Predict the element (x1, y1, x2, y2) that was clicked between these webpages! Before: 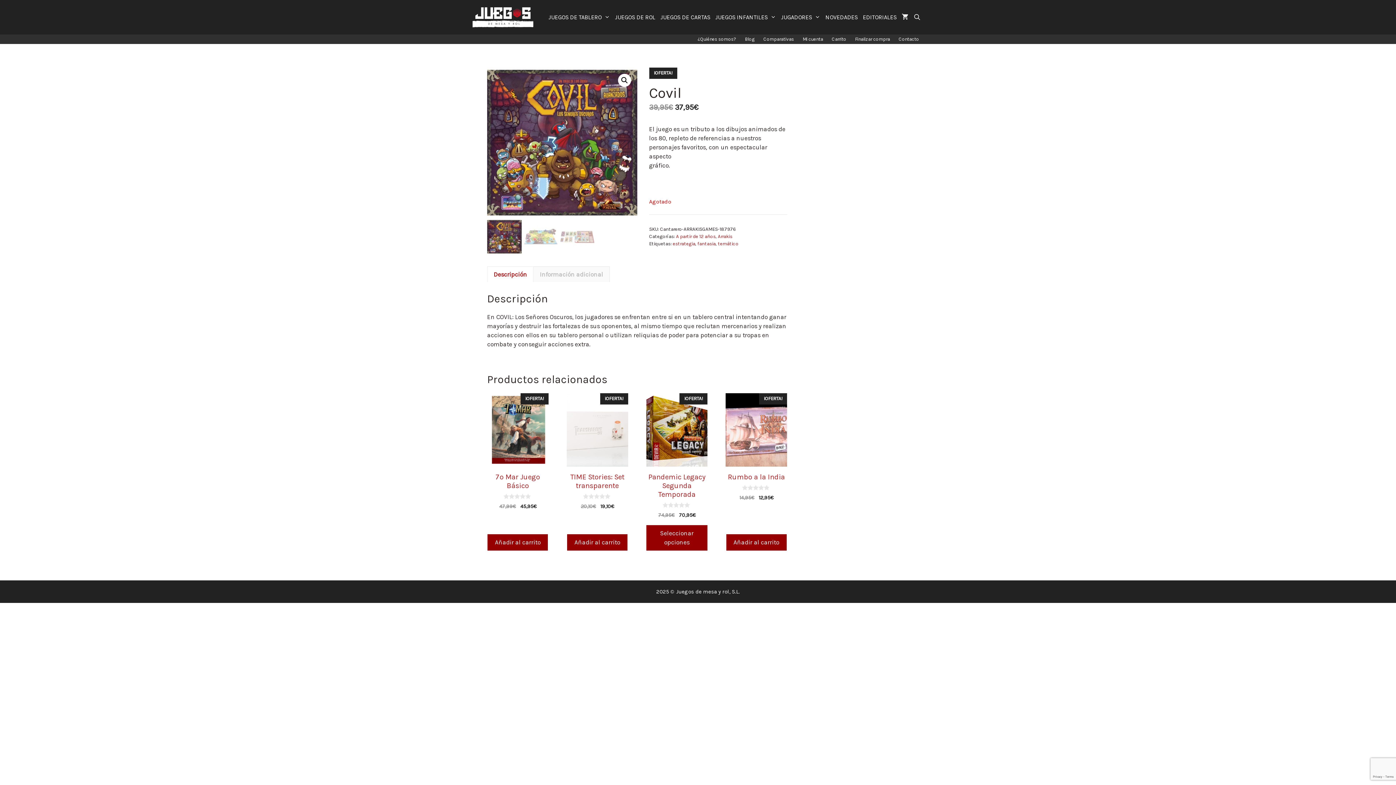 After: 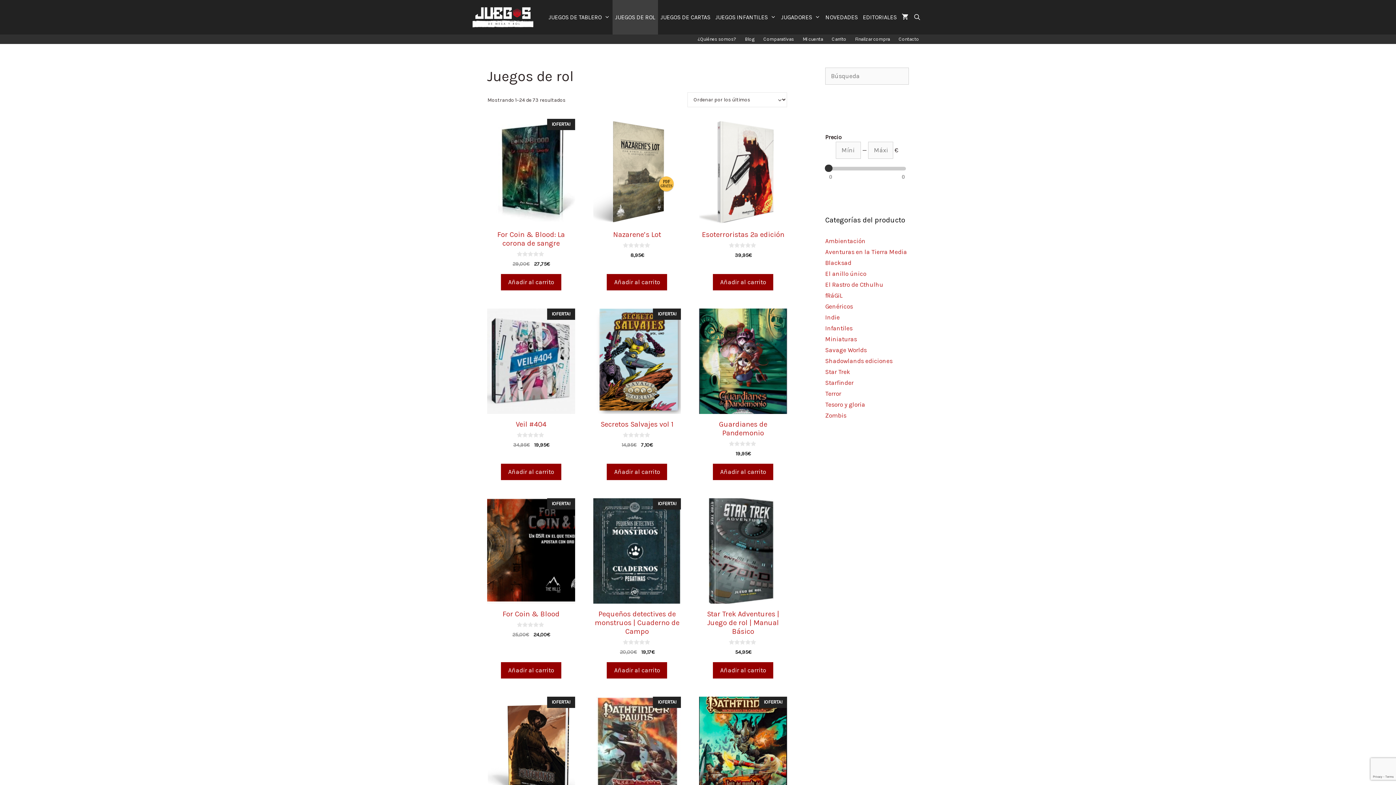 Action: bbox: (612, 0, 658, 34) label: JUEGOS DE ROL